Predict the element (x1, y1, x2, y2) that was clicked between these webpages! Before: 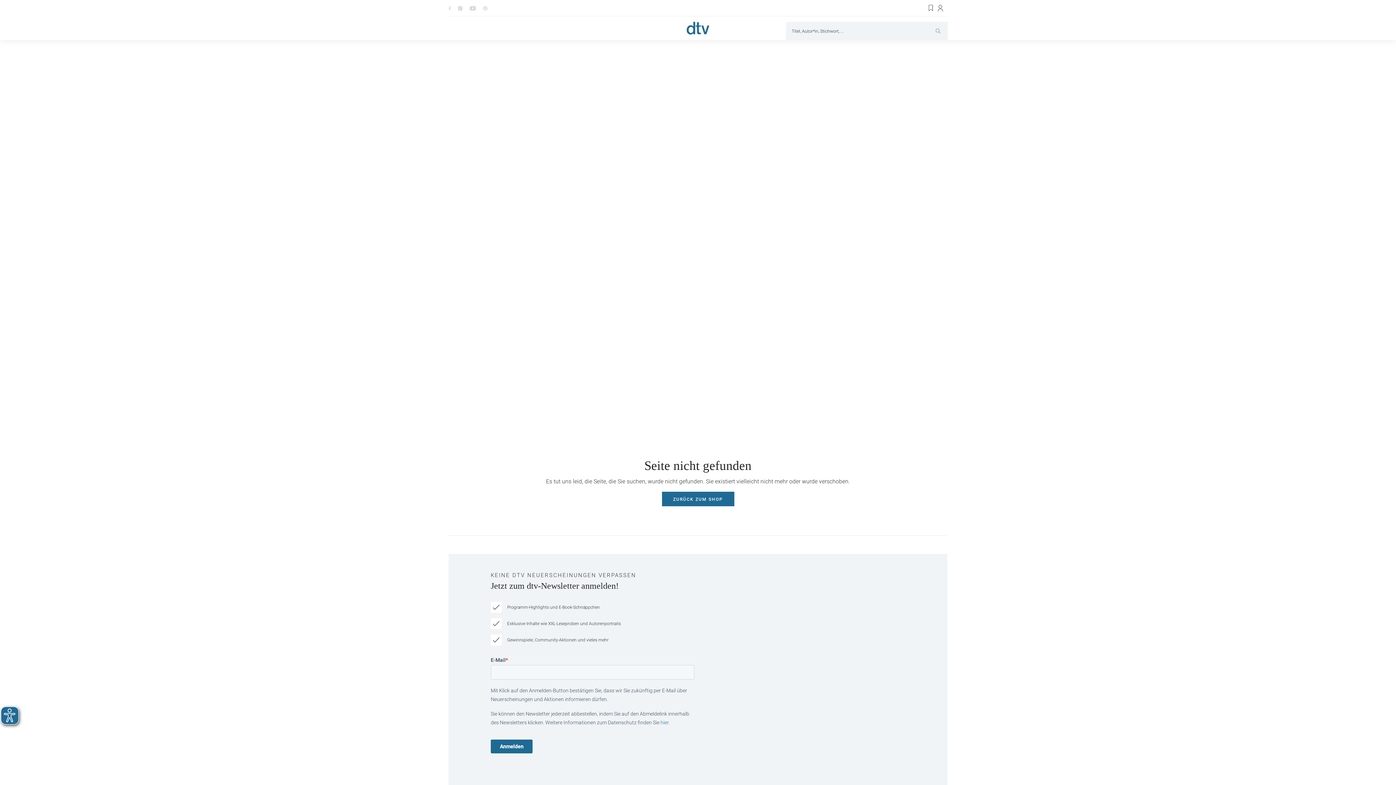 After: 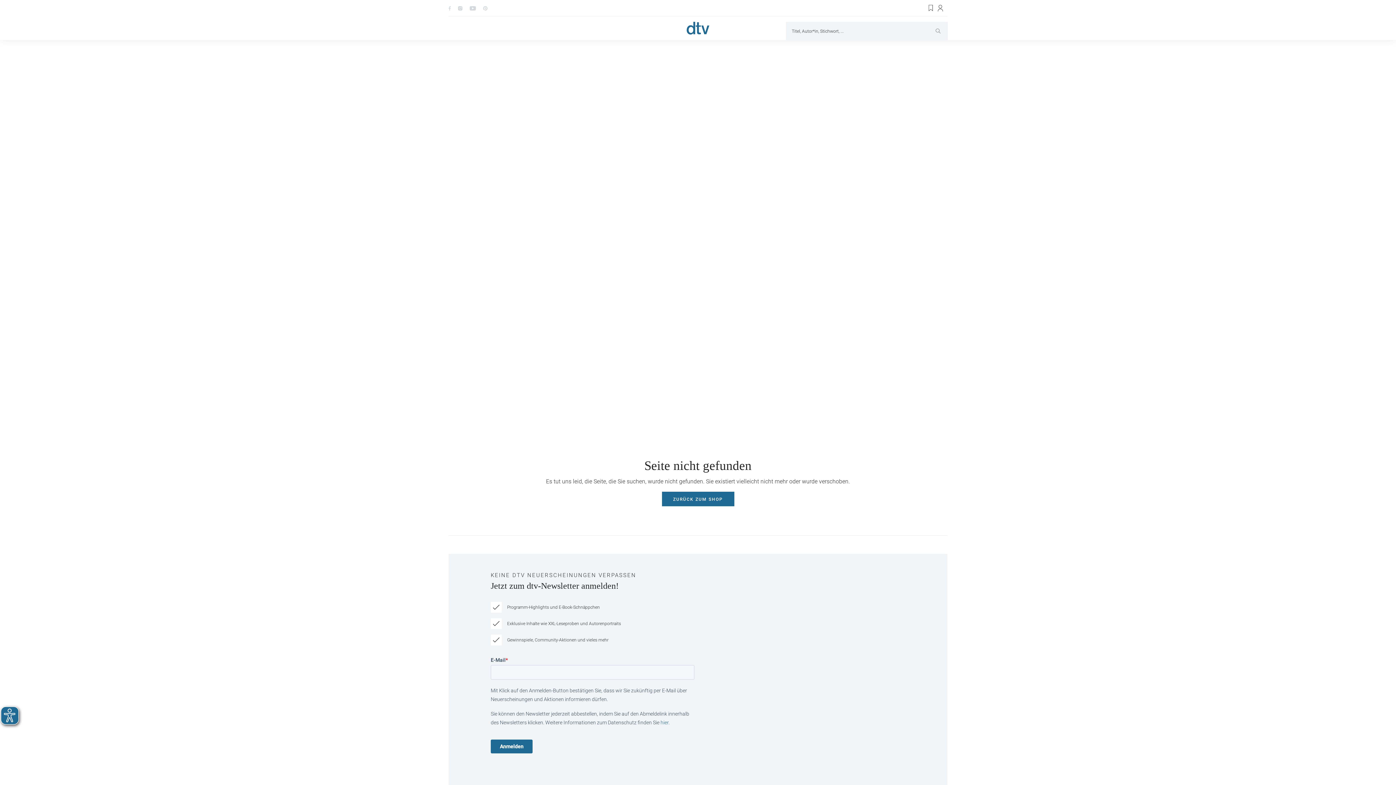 Action: bbox: (448, 4, 450, 11)